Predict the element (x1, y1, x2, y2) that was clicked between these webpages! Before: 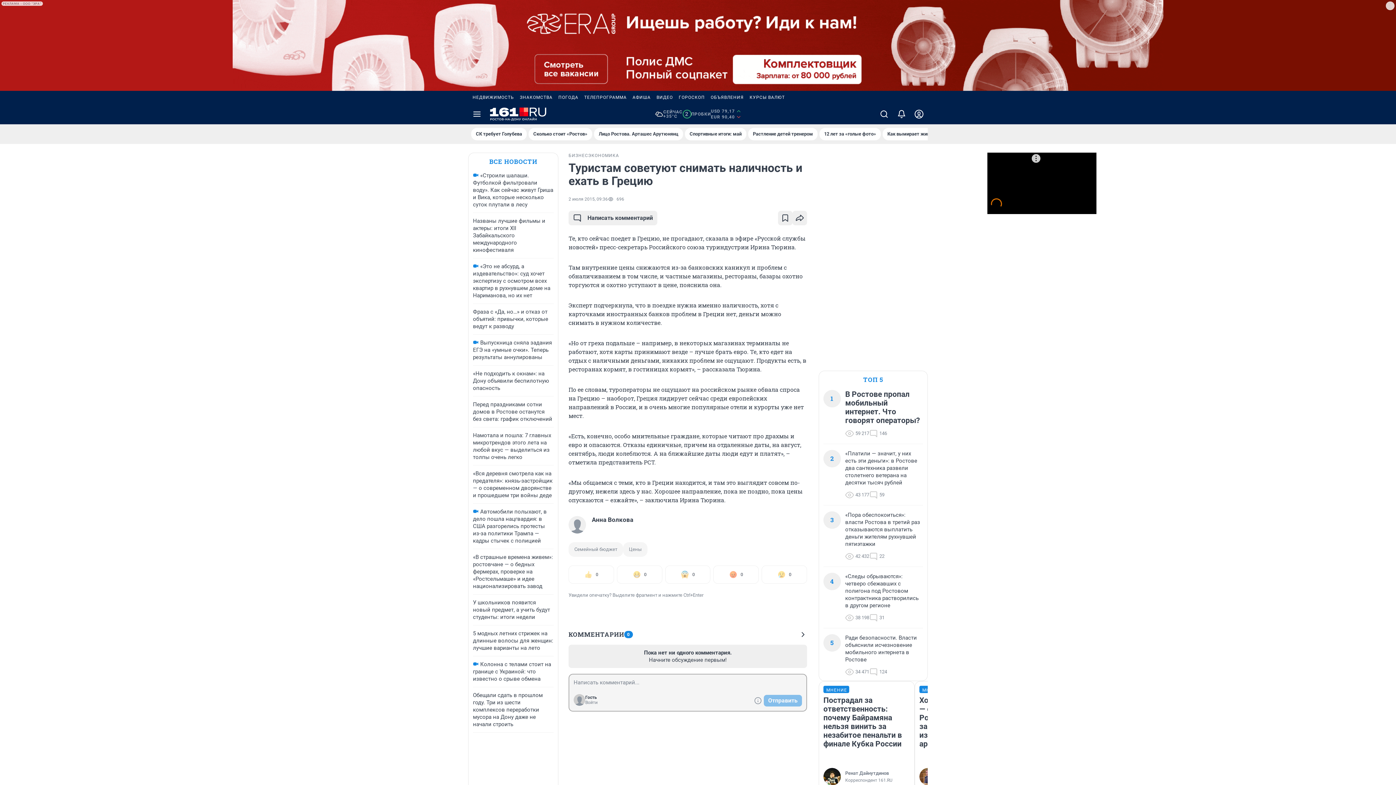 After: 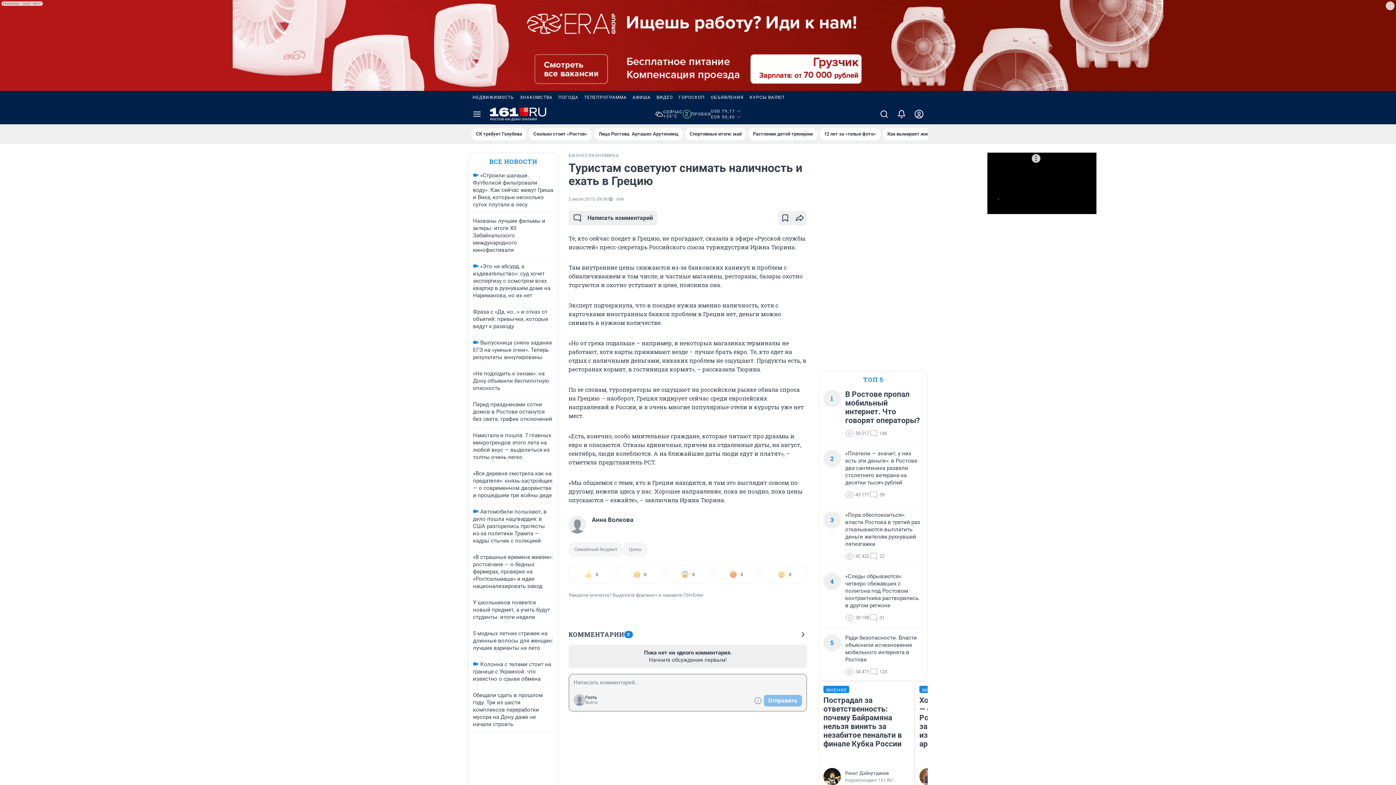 Action: bbox: (629, 90, 653, 104) label: АФИША